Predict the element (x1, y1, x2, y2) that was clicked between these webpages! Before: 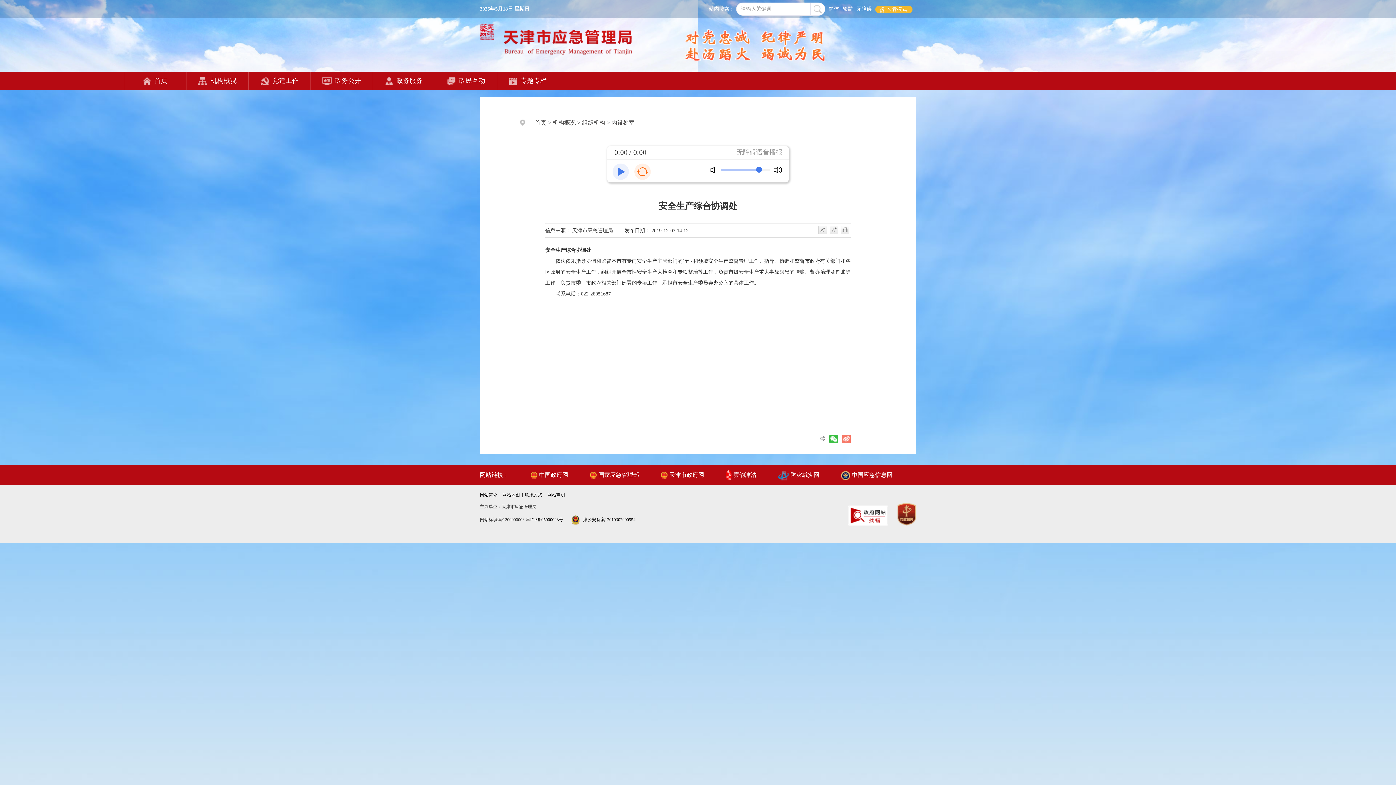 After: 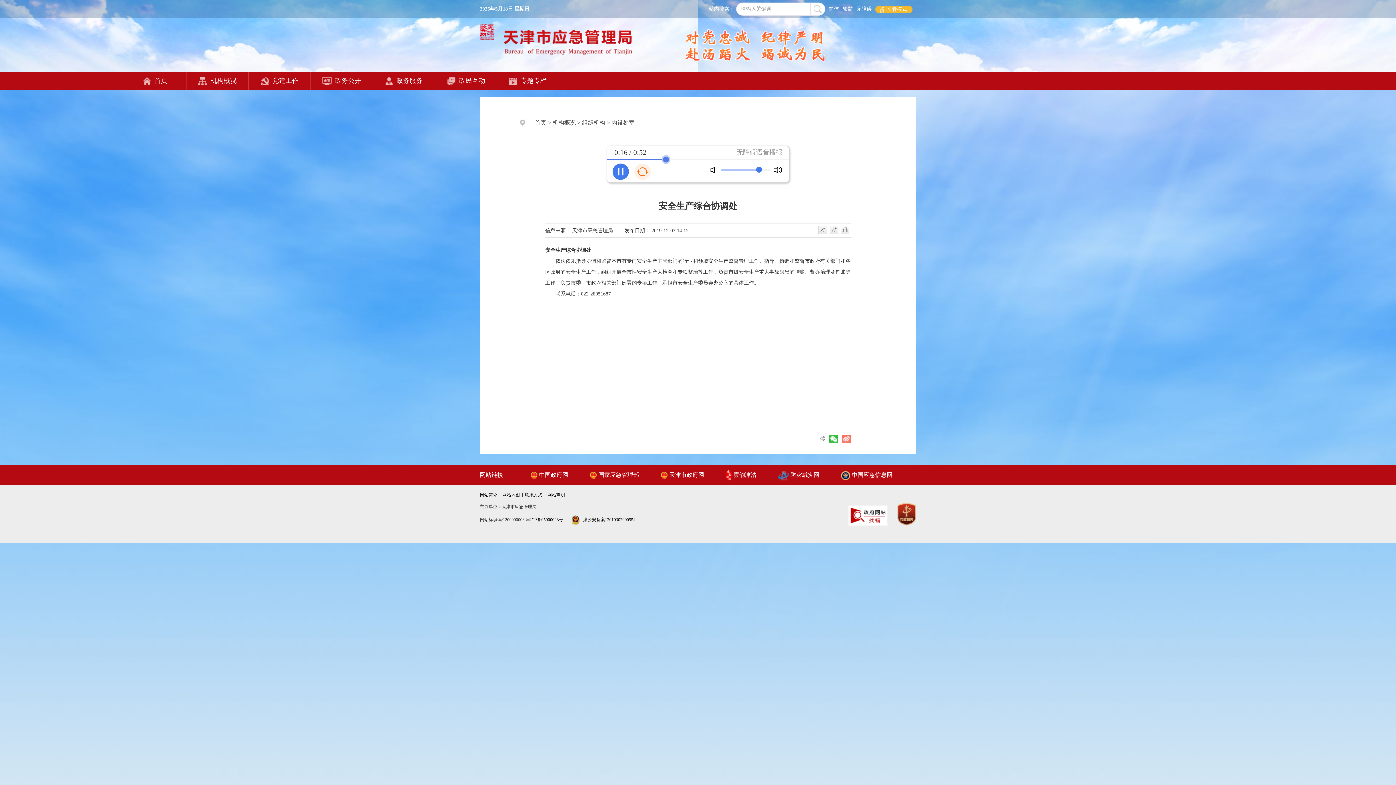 Action: bbox: (612, 163, 629, 181)